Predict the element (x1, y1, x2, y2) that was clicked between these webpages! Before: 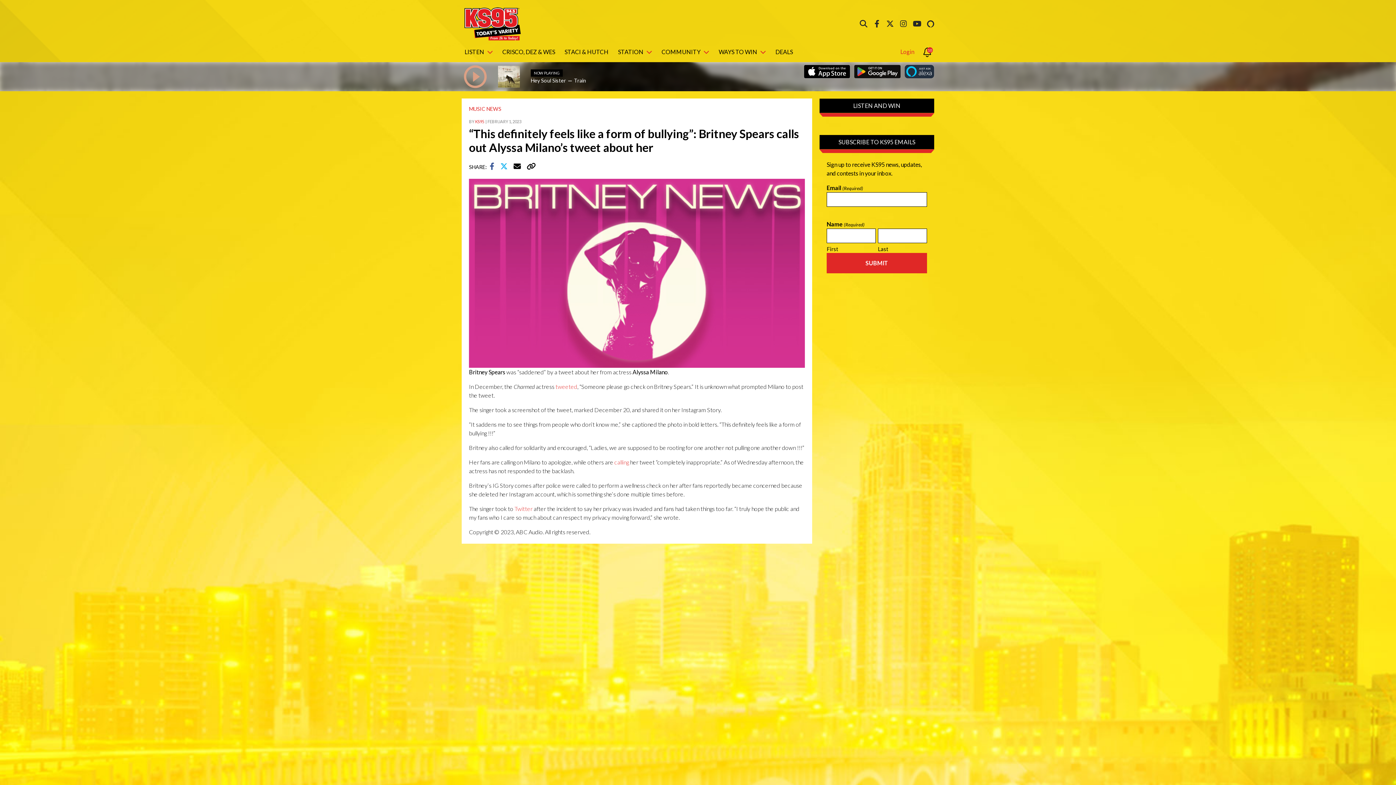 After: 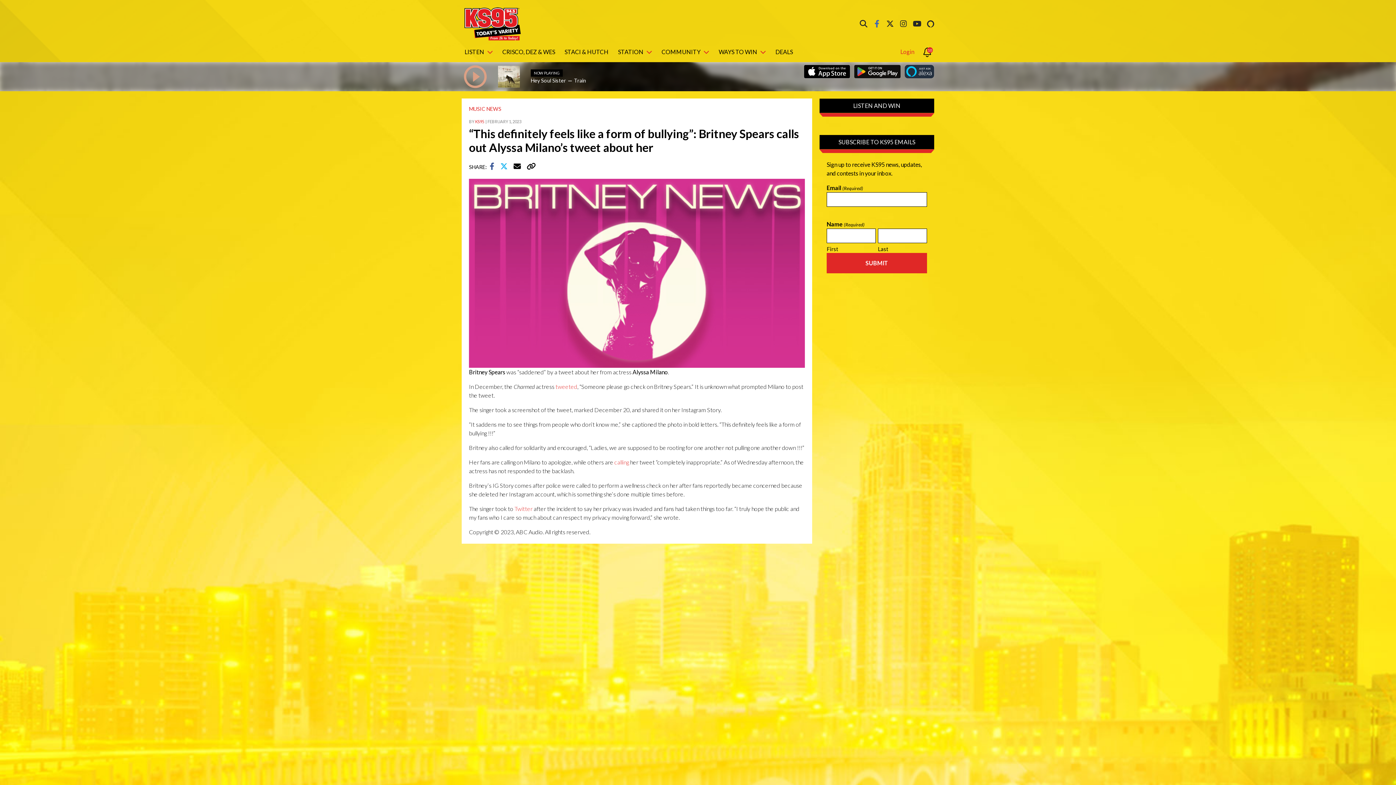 Action: bbox: (873, 20, 880, 27)